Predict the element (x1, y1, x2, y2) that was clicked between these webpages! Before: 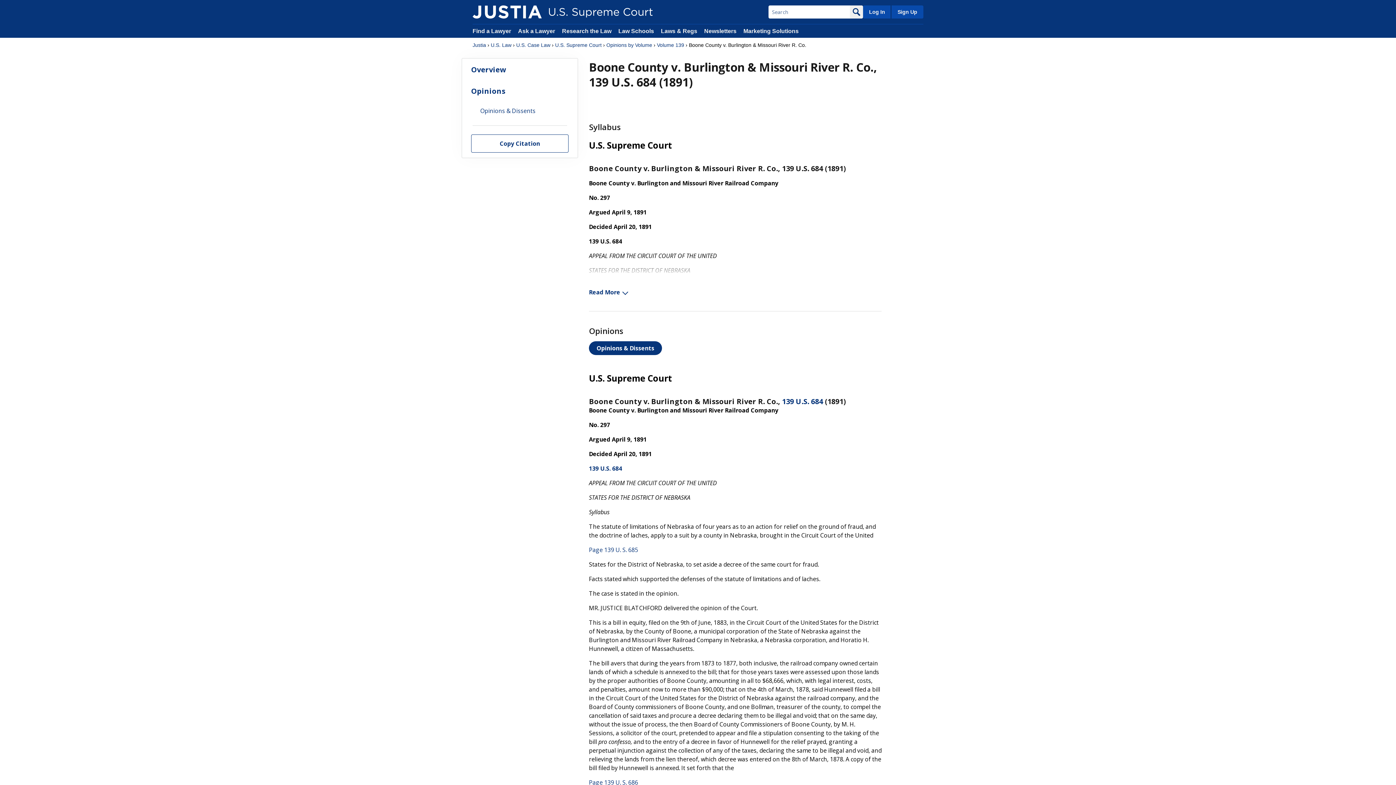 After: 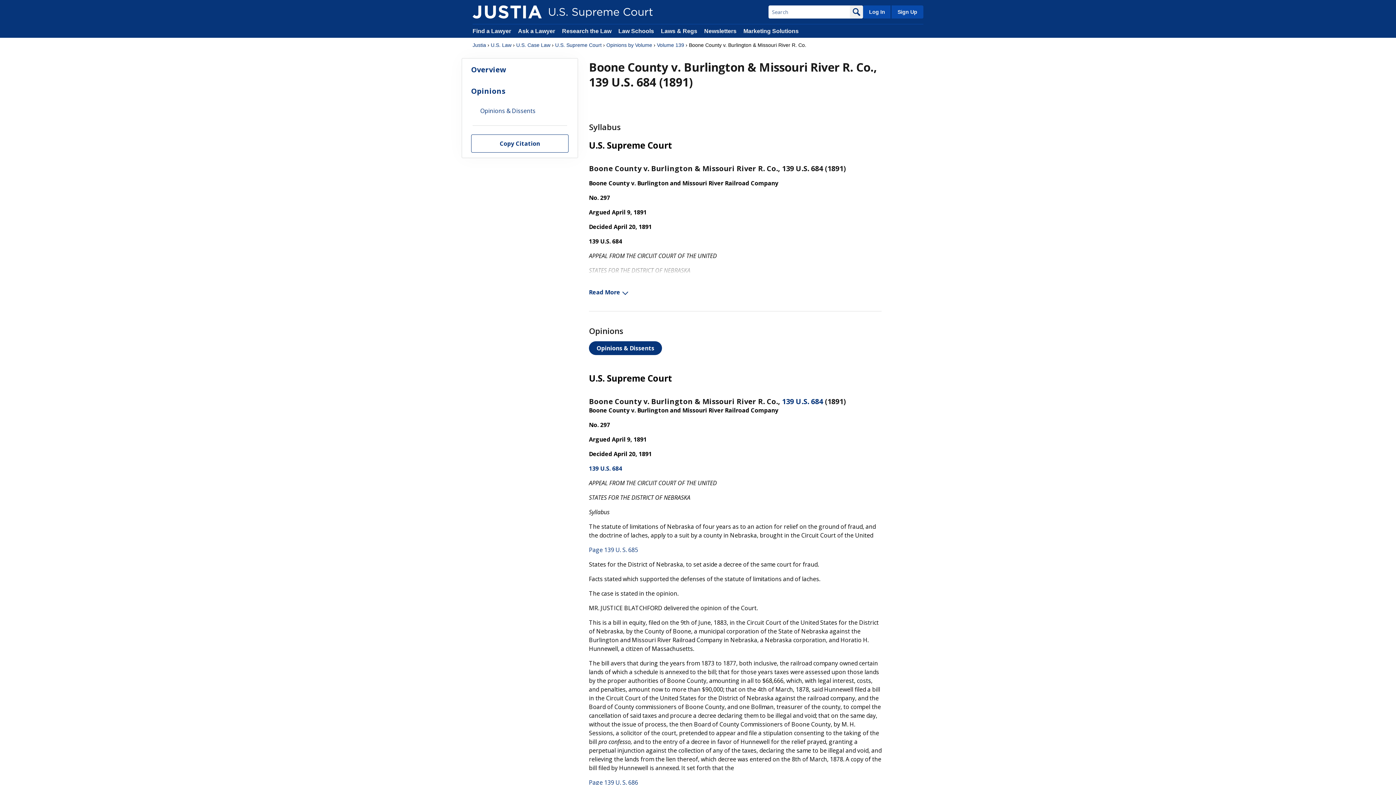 Action: label: 139 U.S. 684 bbox: (589, 464, 622, 472)